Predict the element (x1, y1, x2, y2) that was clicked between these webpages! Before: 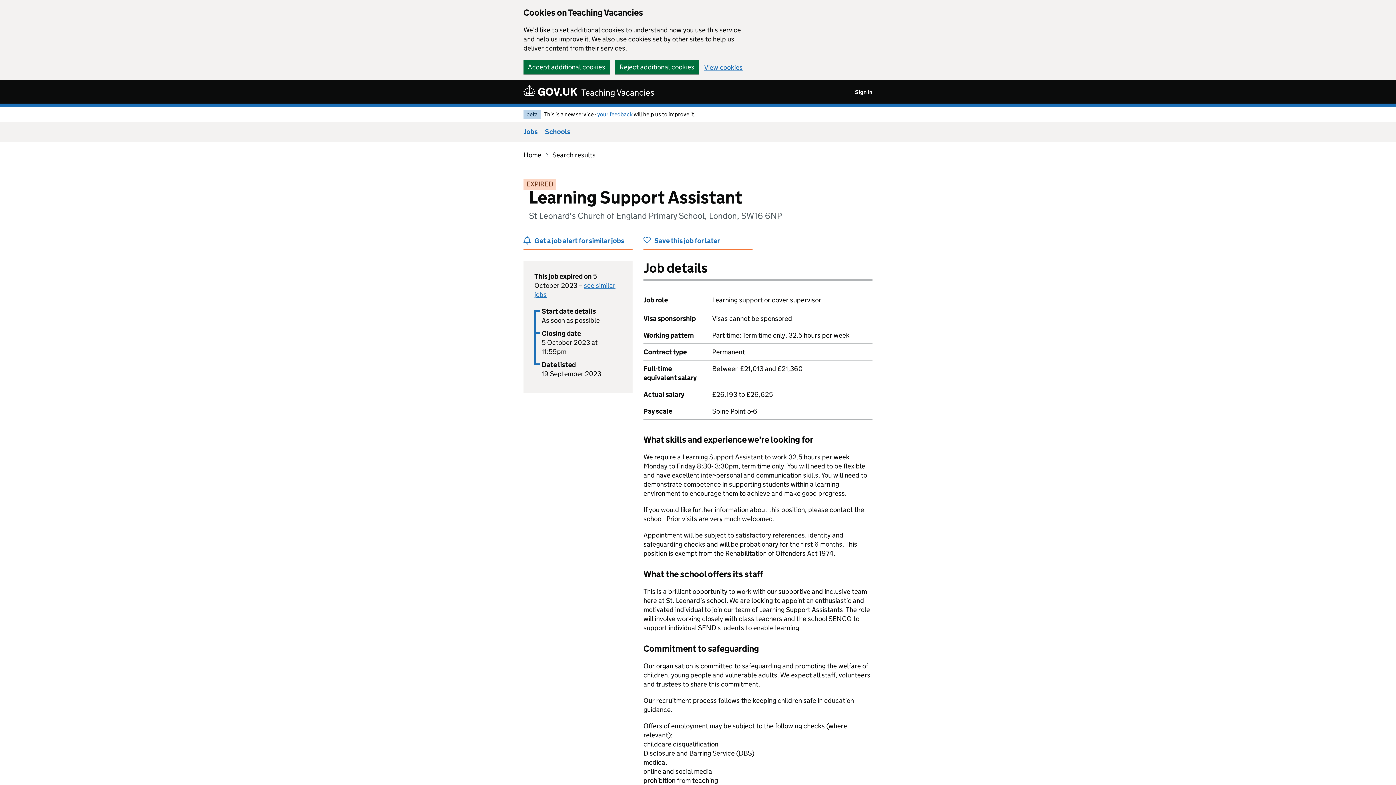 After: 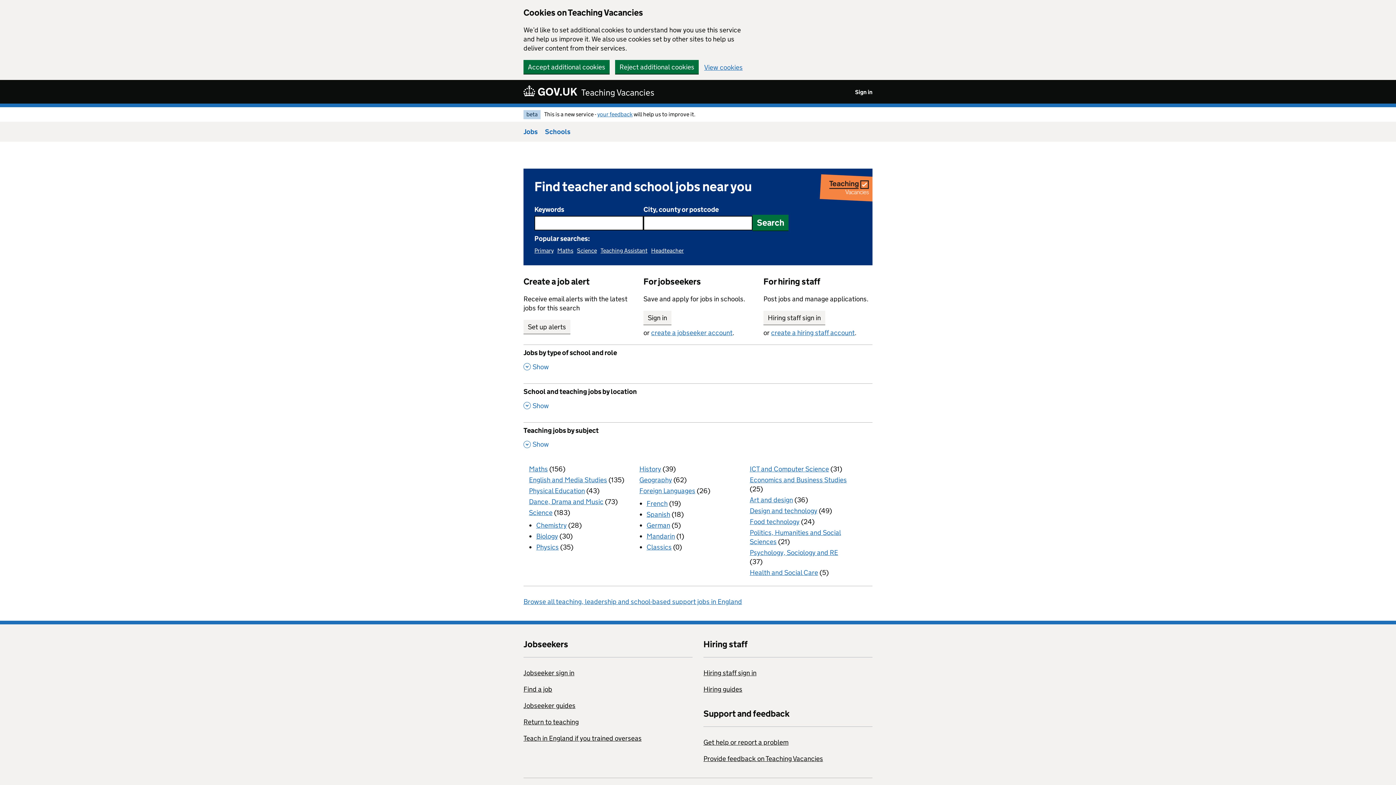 Action: label: Home bbox: (523, 150, 541, 159)